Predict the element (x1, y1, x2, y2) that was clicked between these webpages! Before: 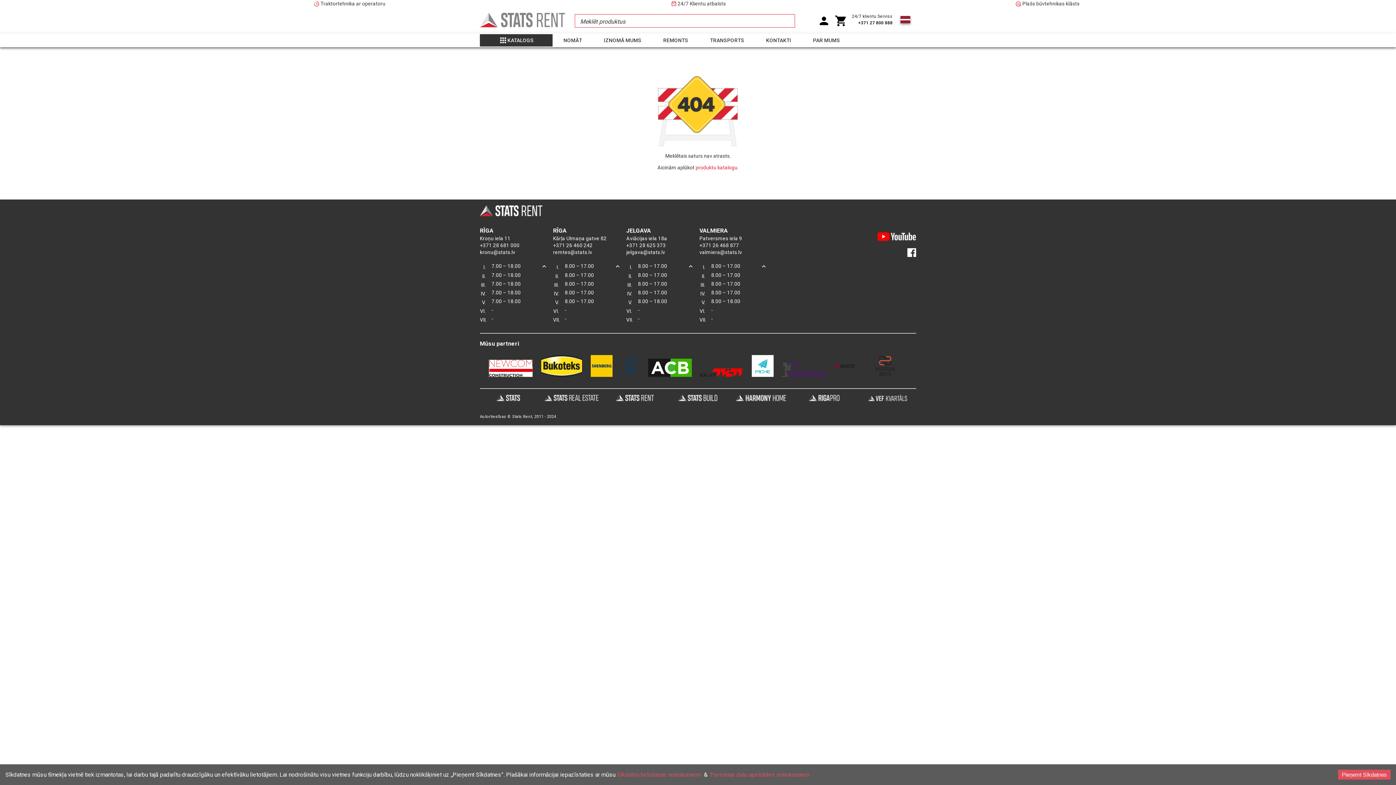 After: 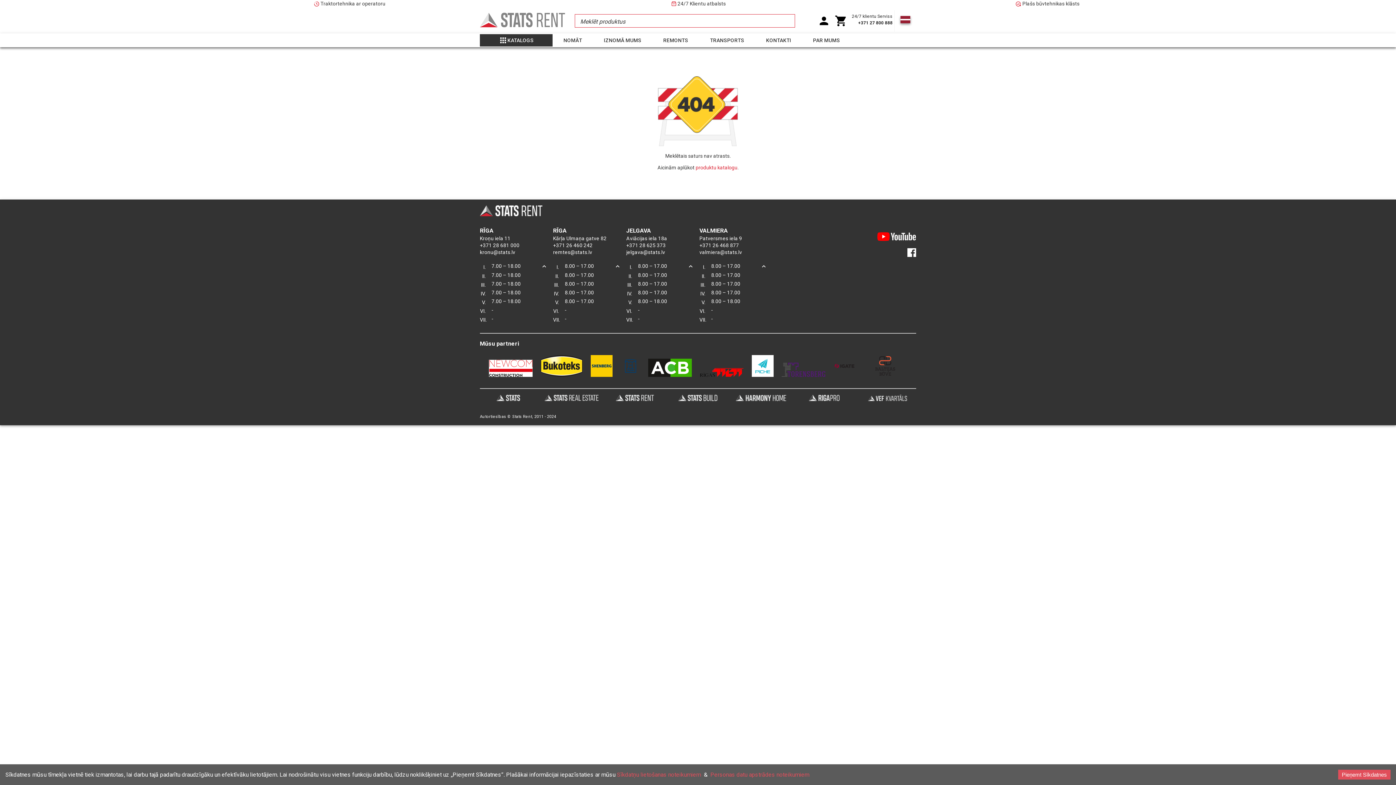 Action: bbox: (480, 235, 510, 241) label: Kroņu iela 11